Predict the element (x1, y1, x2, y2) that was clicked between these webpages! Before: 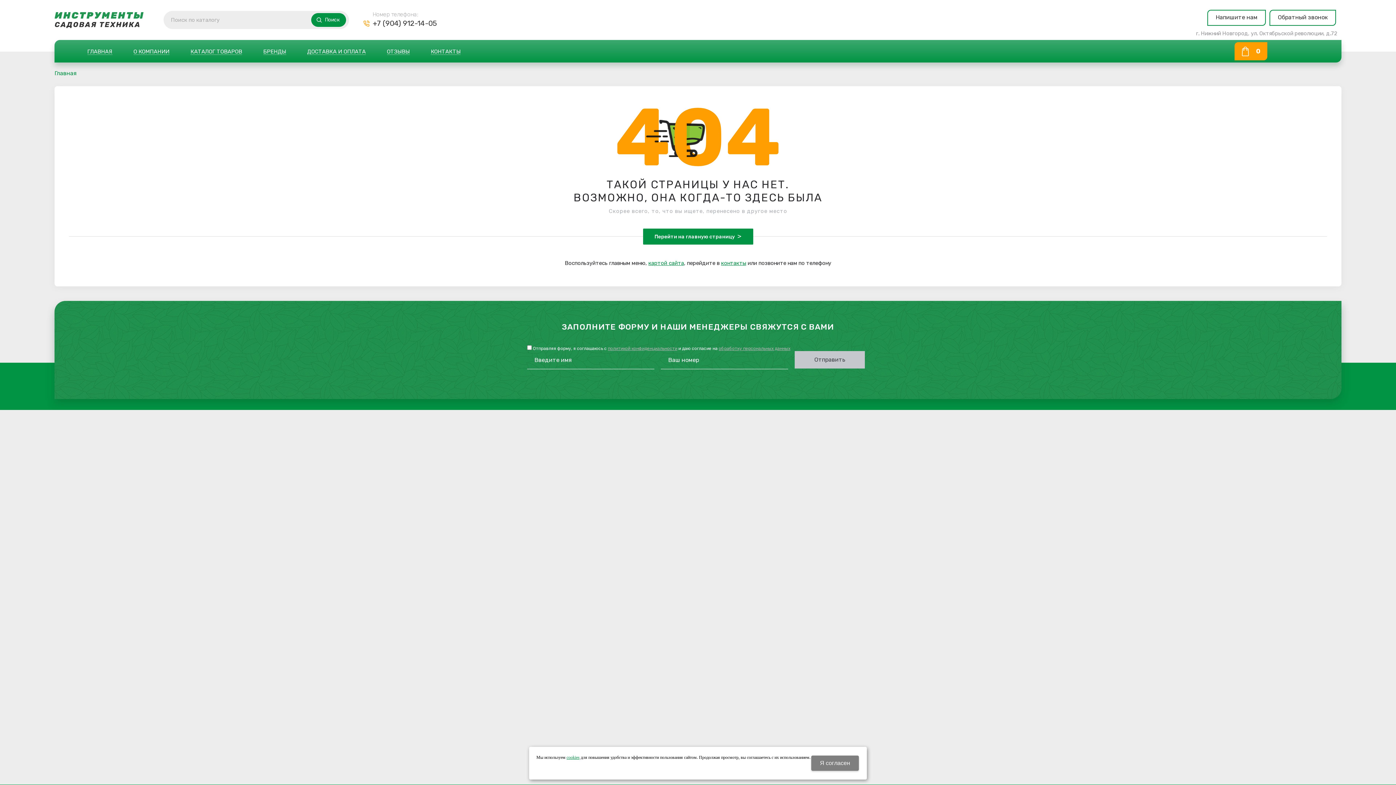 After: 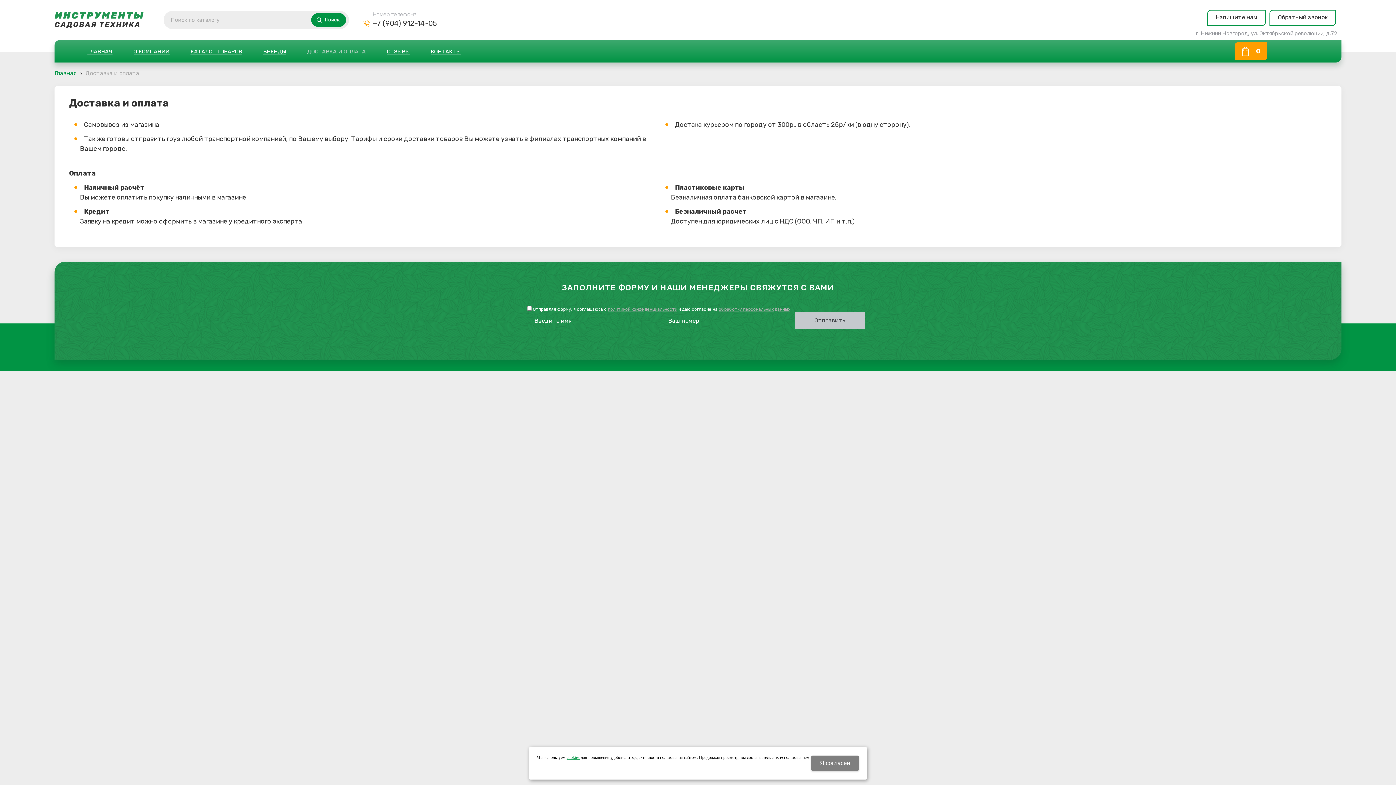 Action: bbox: (296, 40, 376, 62) label: ДОСТАВКА И ОПЛАТА